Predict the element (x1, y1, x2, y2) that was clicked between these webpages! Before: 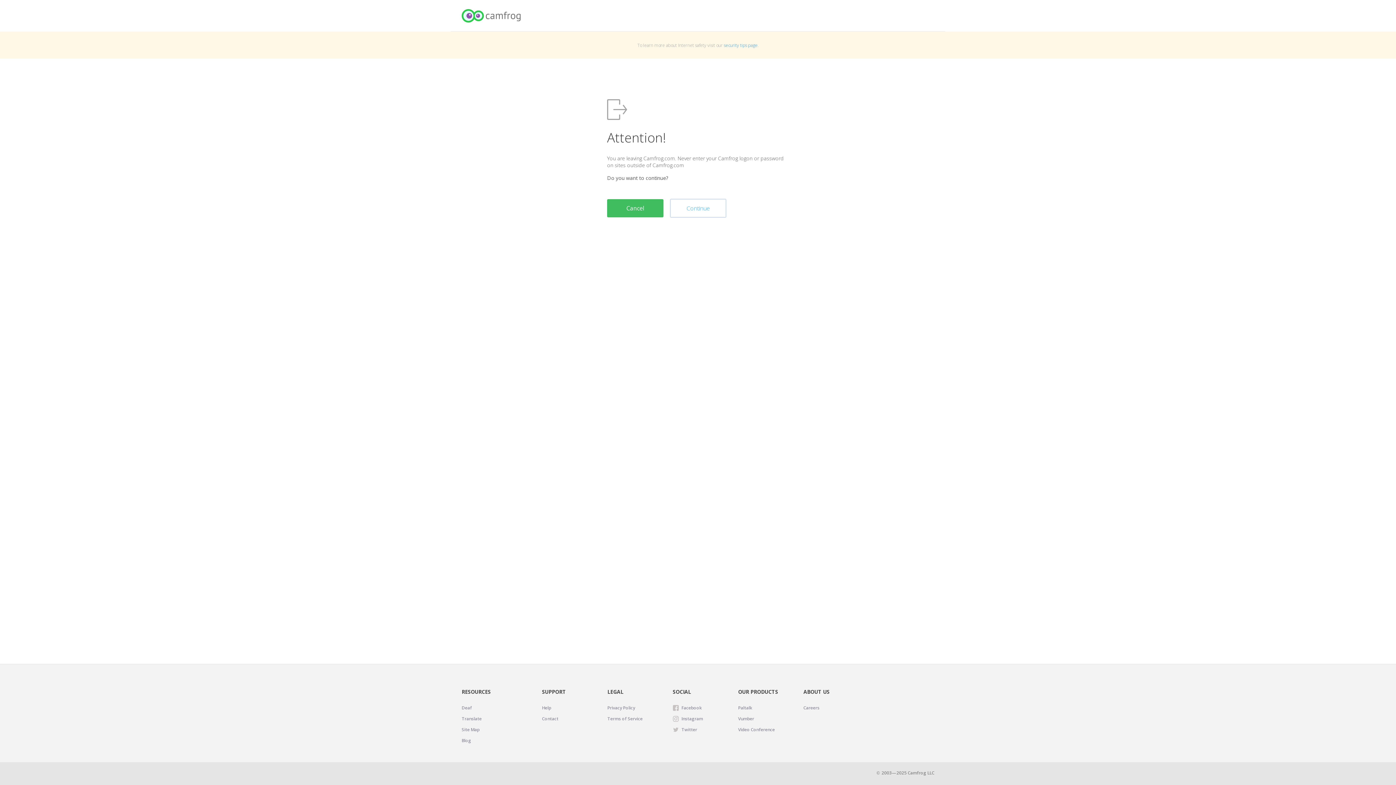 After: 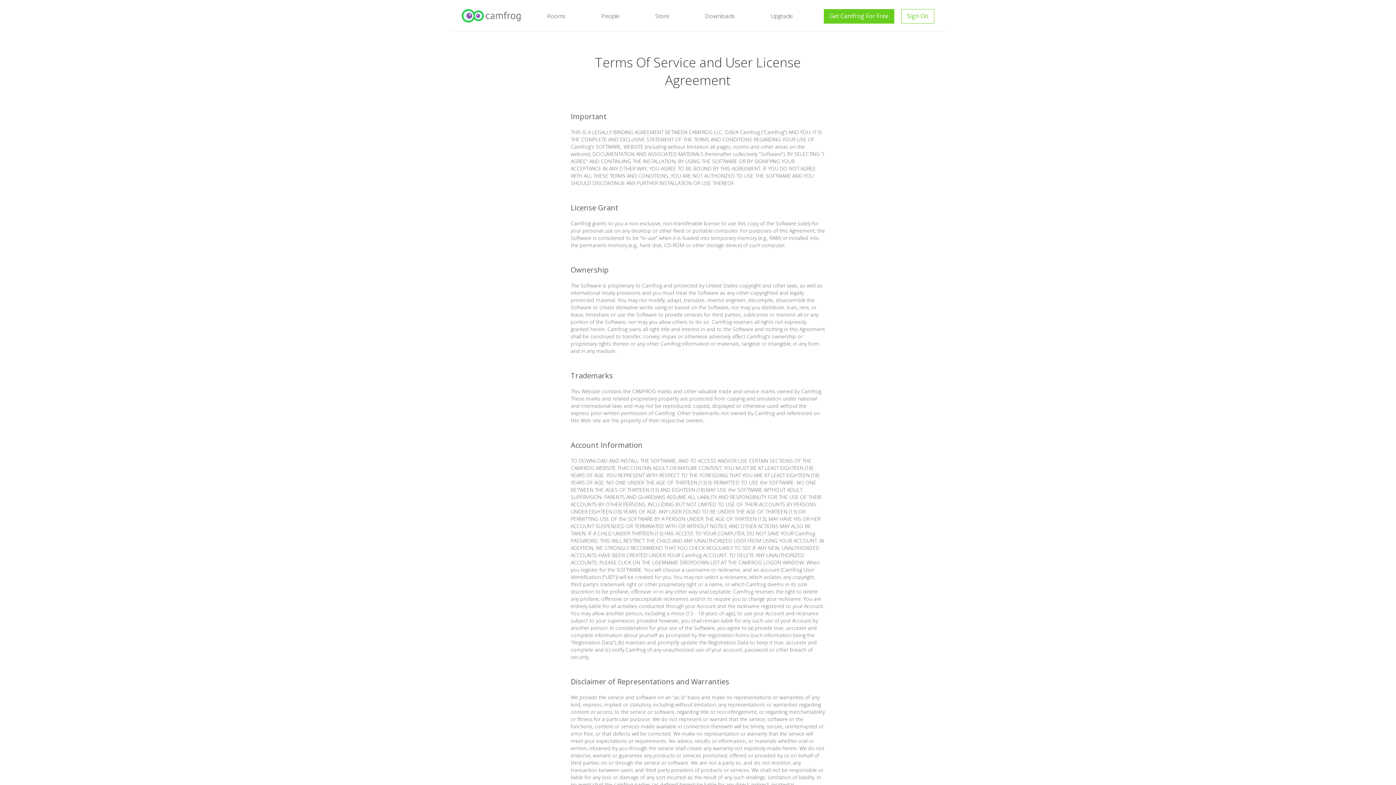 Action: bbox: (607, 715, 642, 722) label: Terms of Service